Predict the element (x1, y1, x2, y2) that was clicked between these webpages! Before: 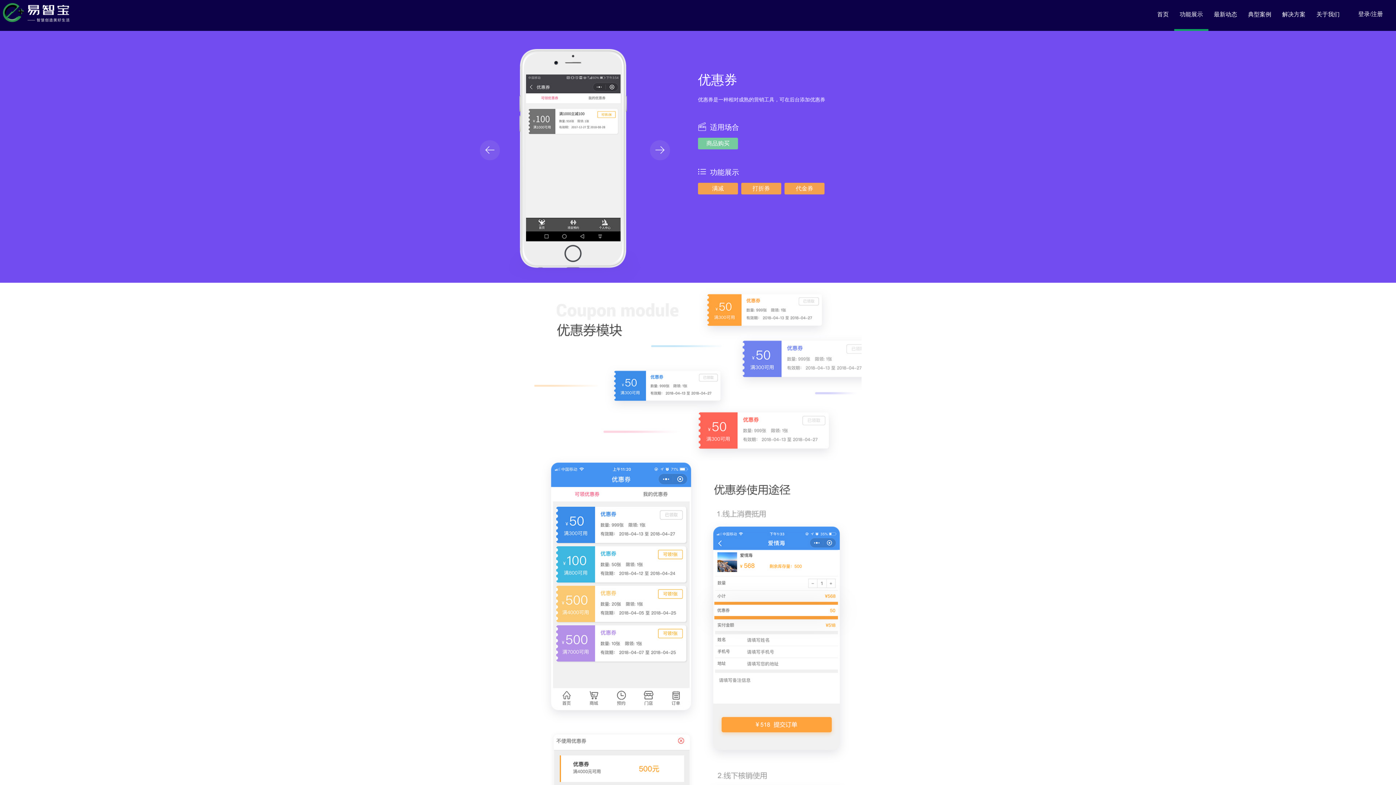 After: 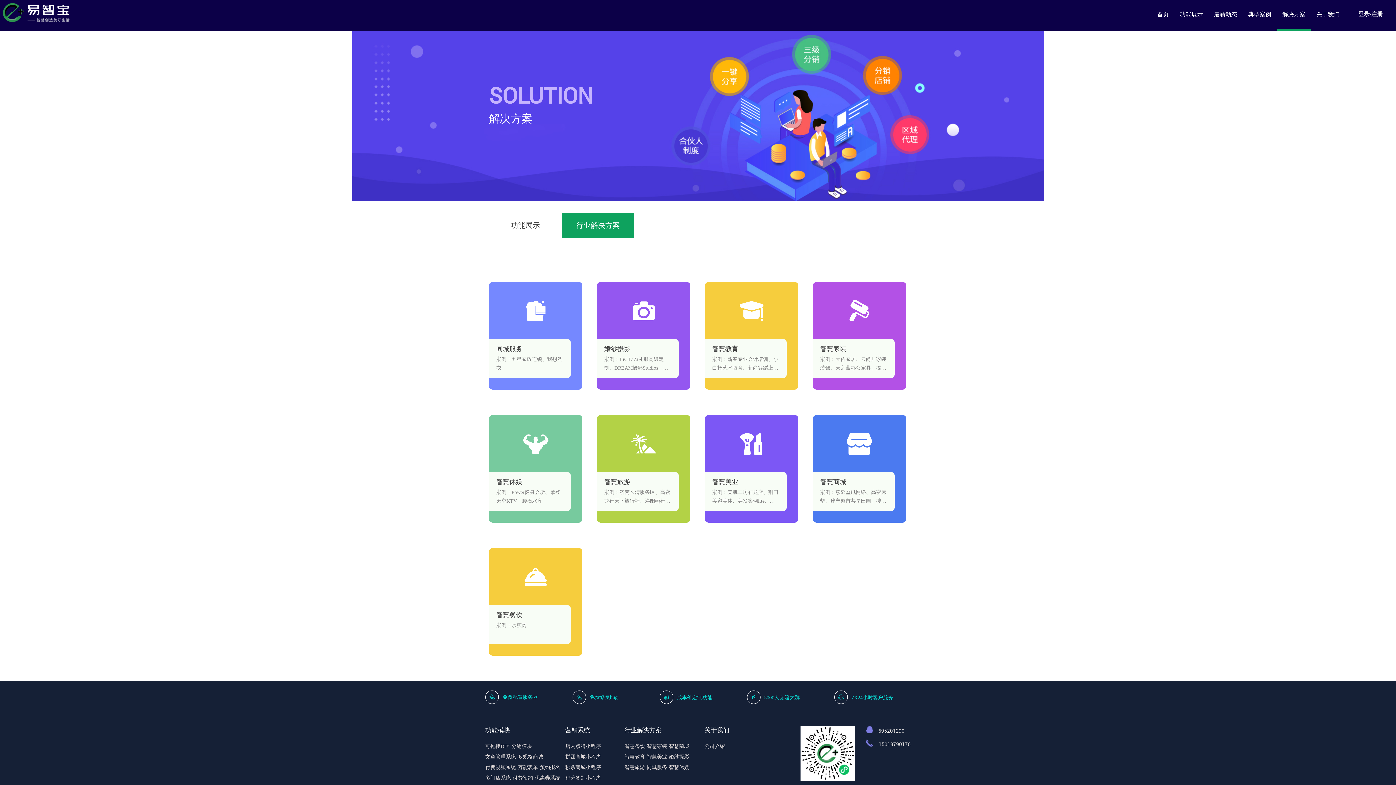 Action: bbox: (1282, 11, 1305, 17) label: 解决方案